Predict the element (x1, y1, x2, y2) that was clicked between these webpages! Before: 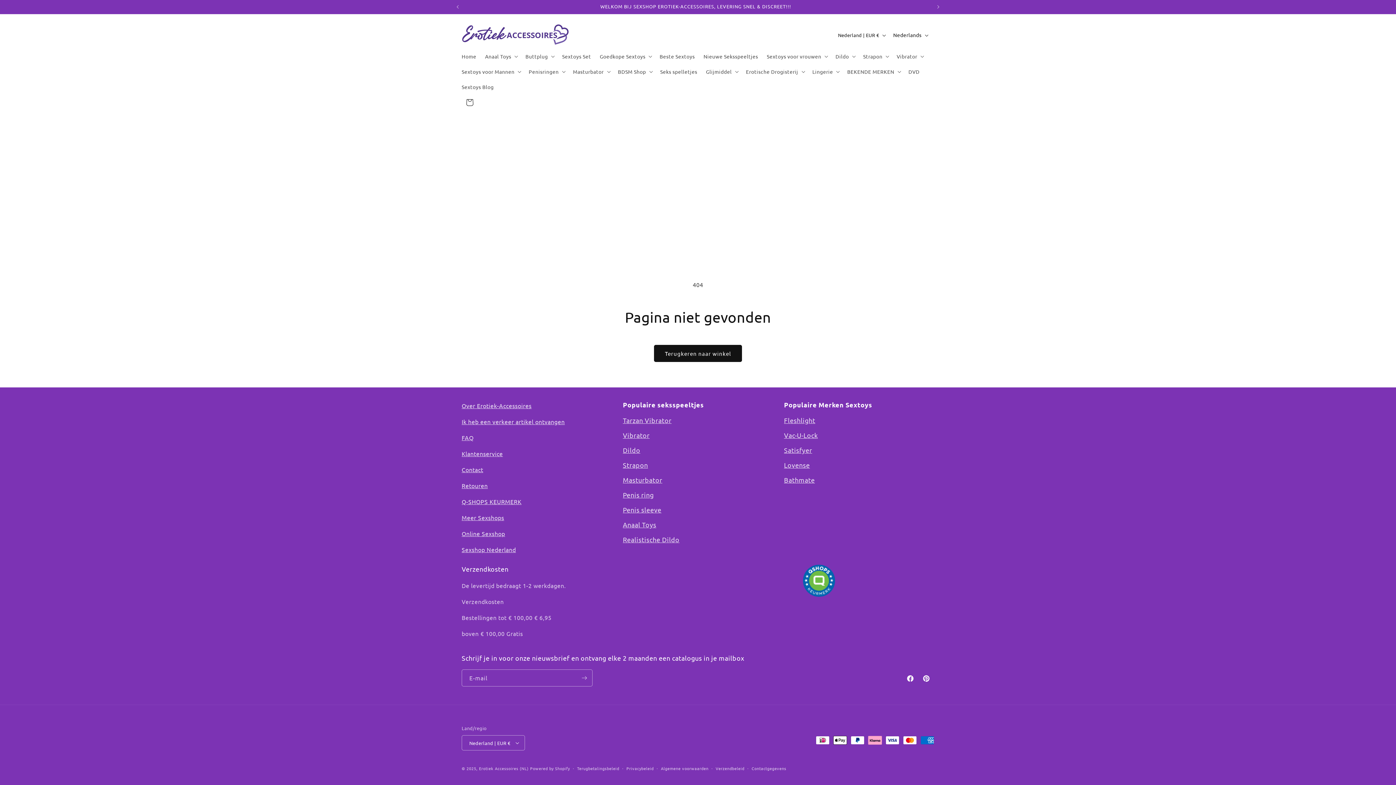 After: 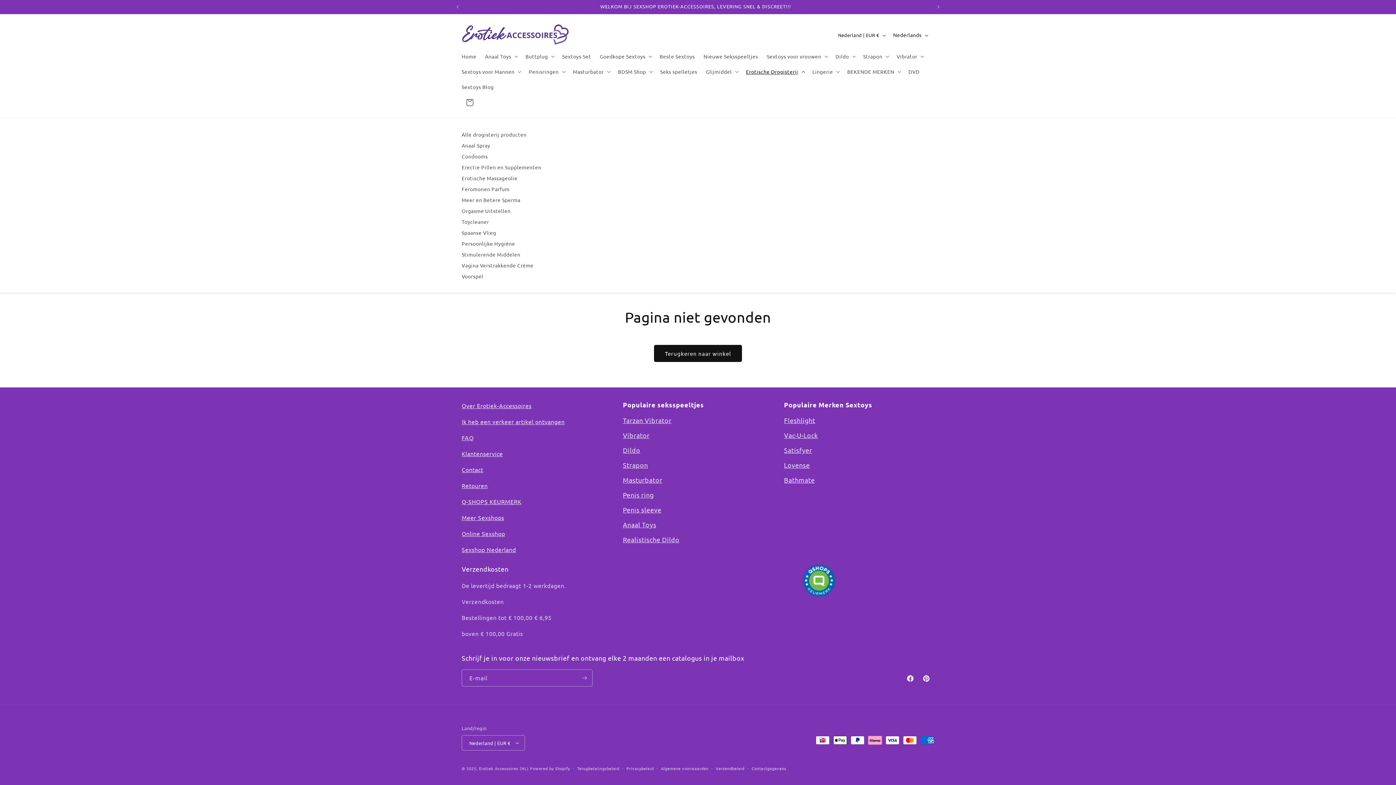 Action: bbox: (741, 64, 808, 79) label: Erotische Drogisterij